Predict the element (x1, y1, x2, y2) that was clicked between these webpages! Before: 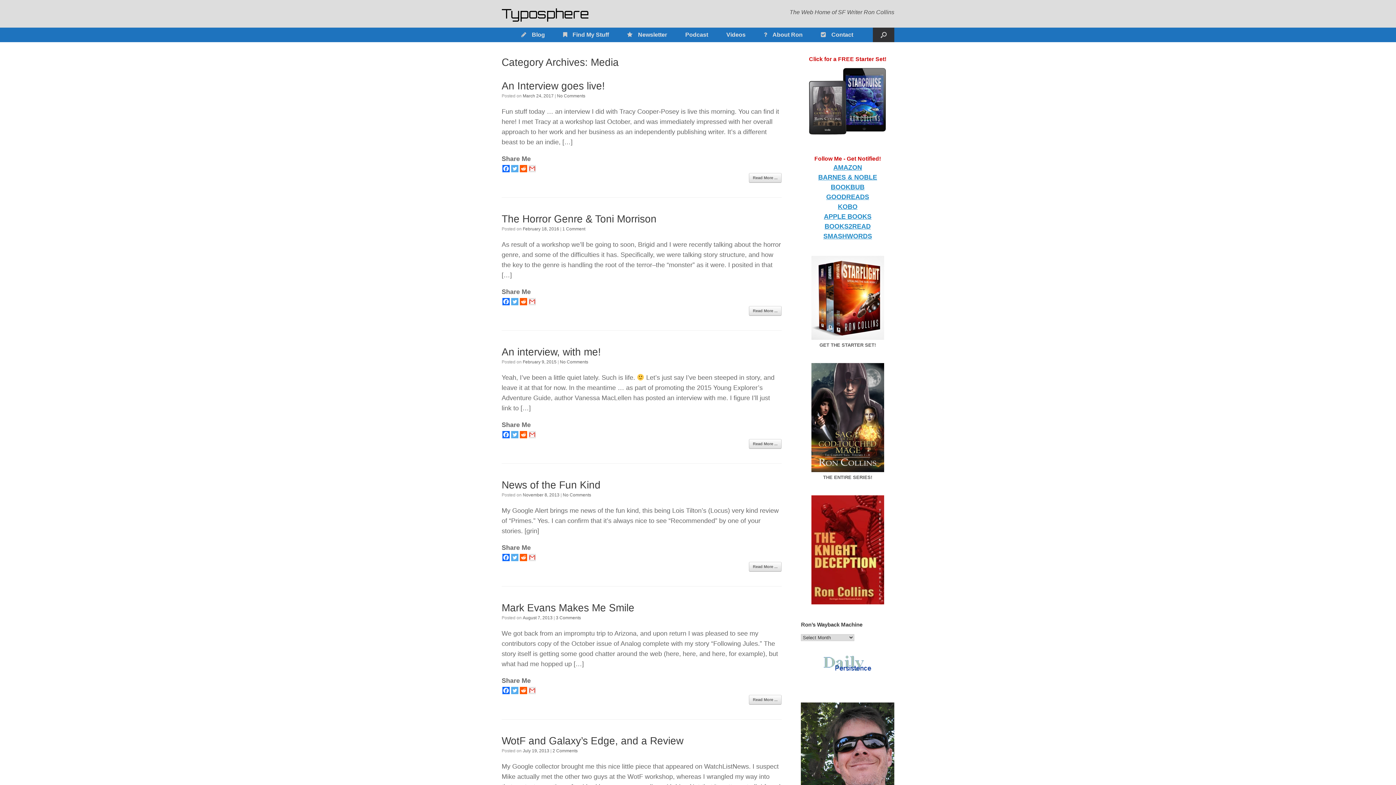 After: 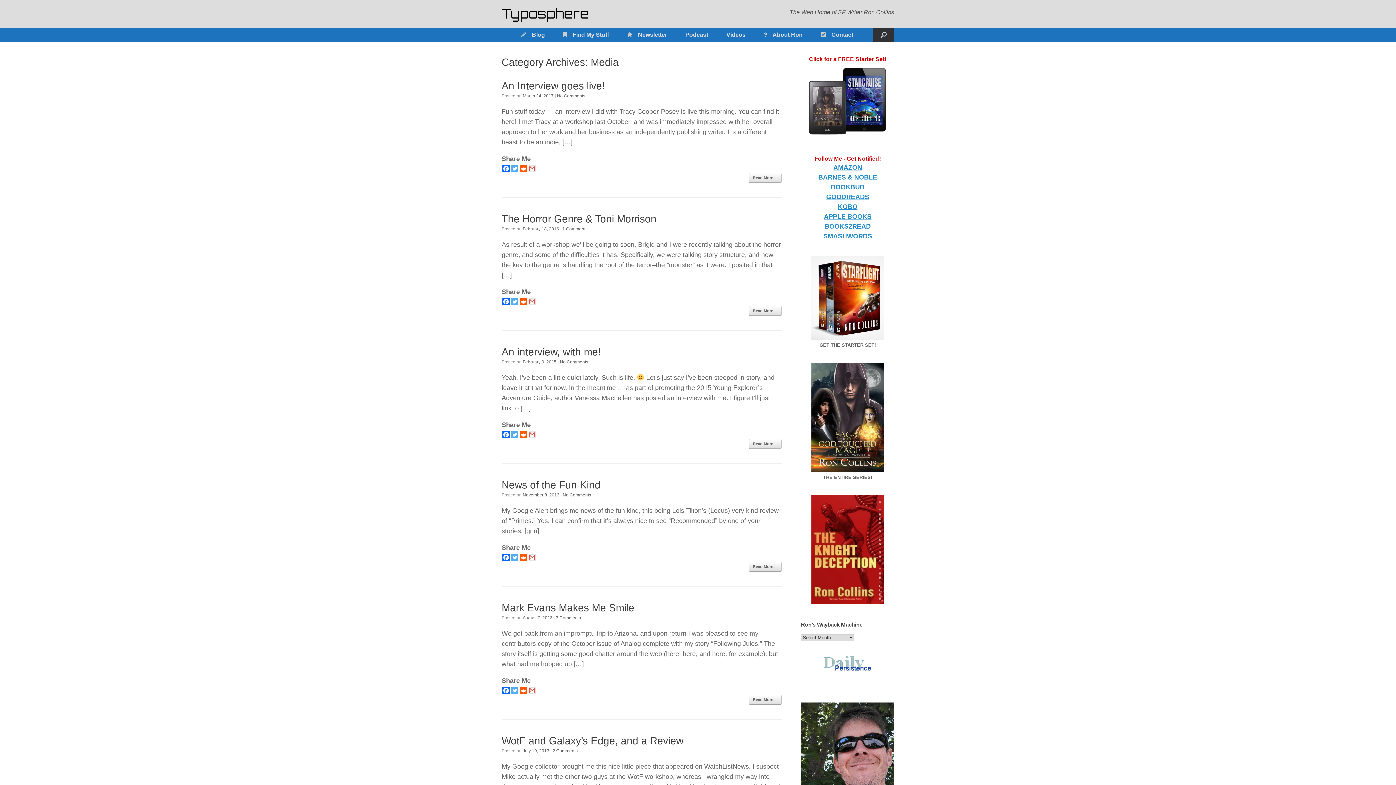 Action: bbox: (528, 431, 536, 438) label: Gmail